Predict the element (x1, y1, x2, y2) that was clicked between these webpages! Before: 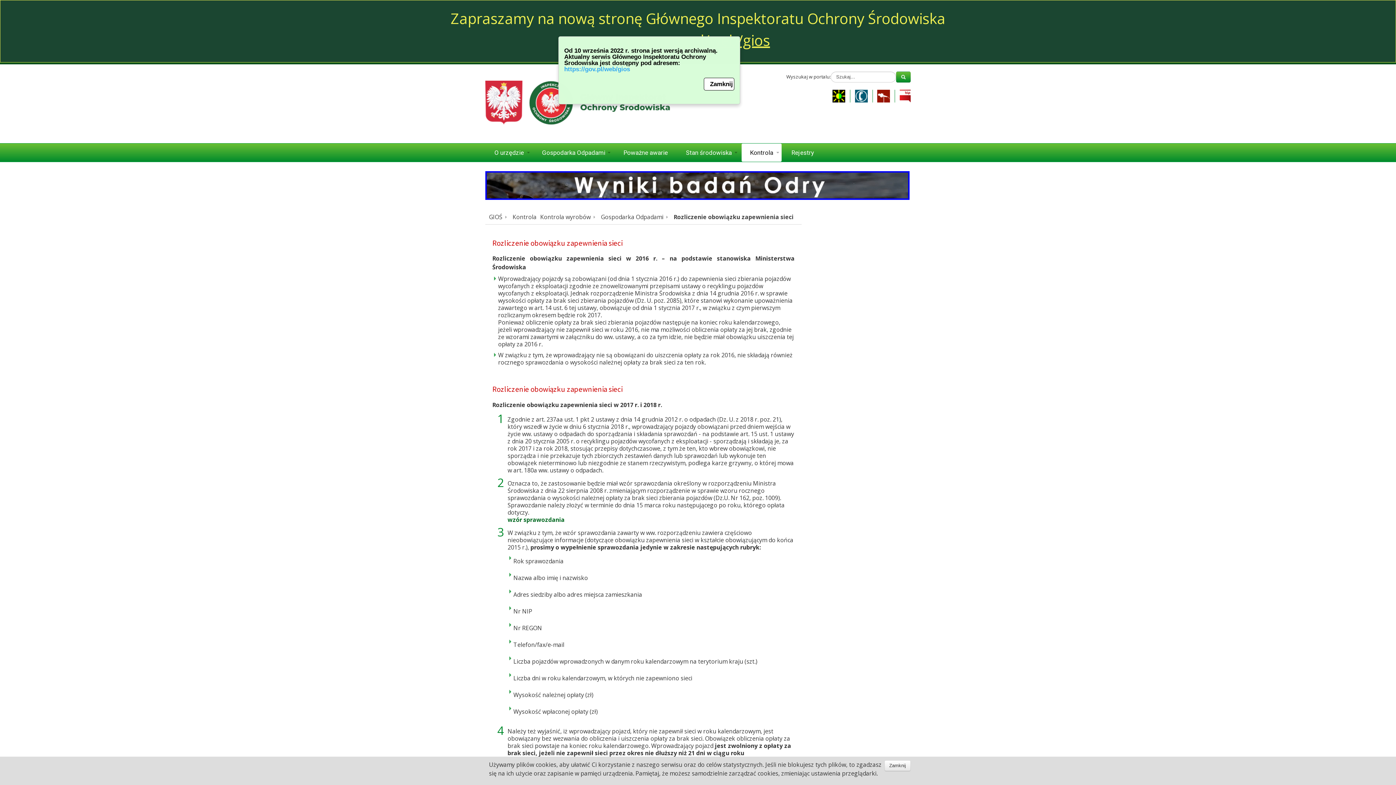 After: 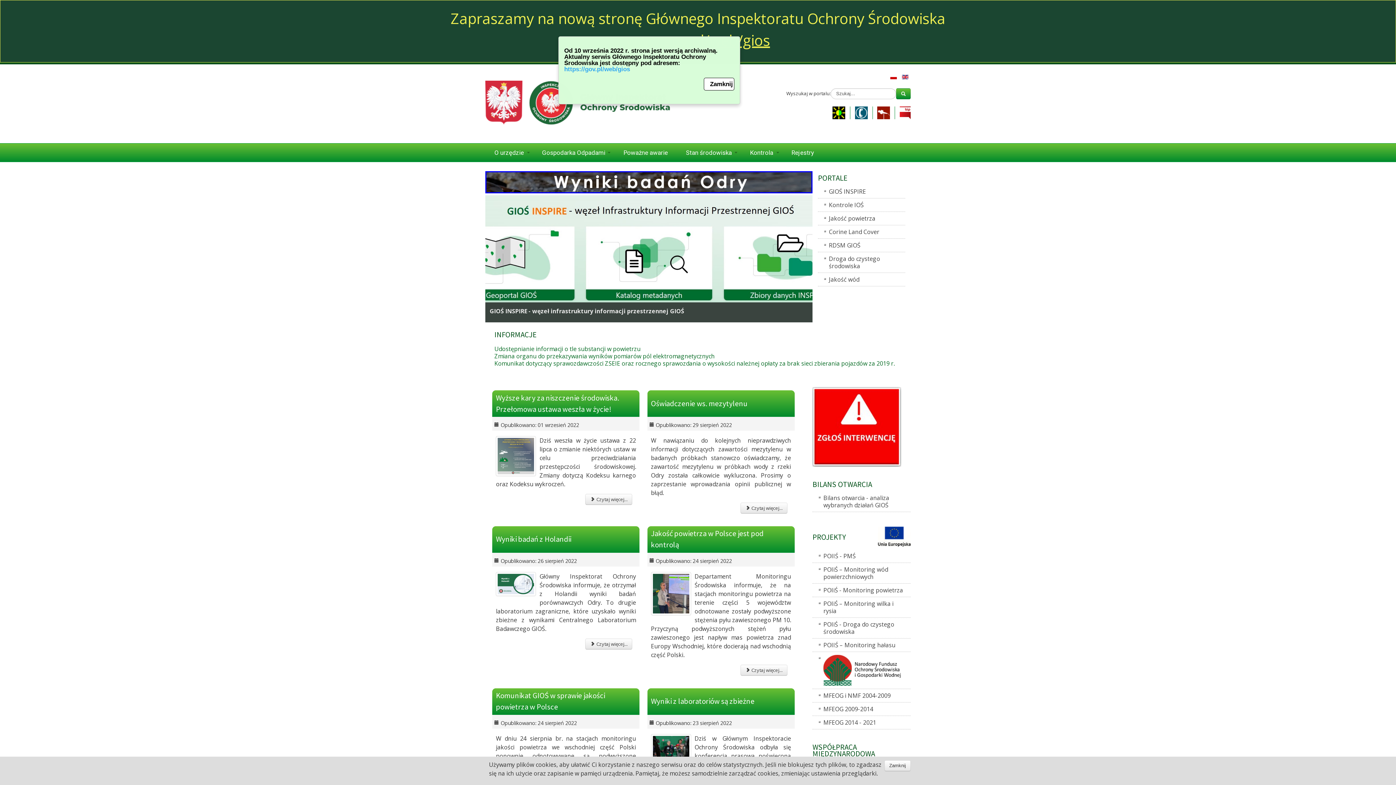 Action: bbox: (489, 213, 509, 221) label: GIOŚ